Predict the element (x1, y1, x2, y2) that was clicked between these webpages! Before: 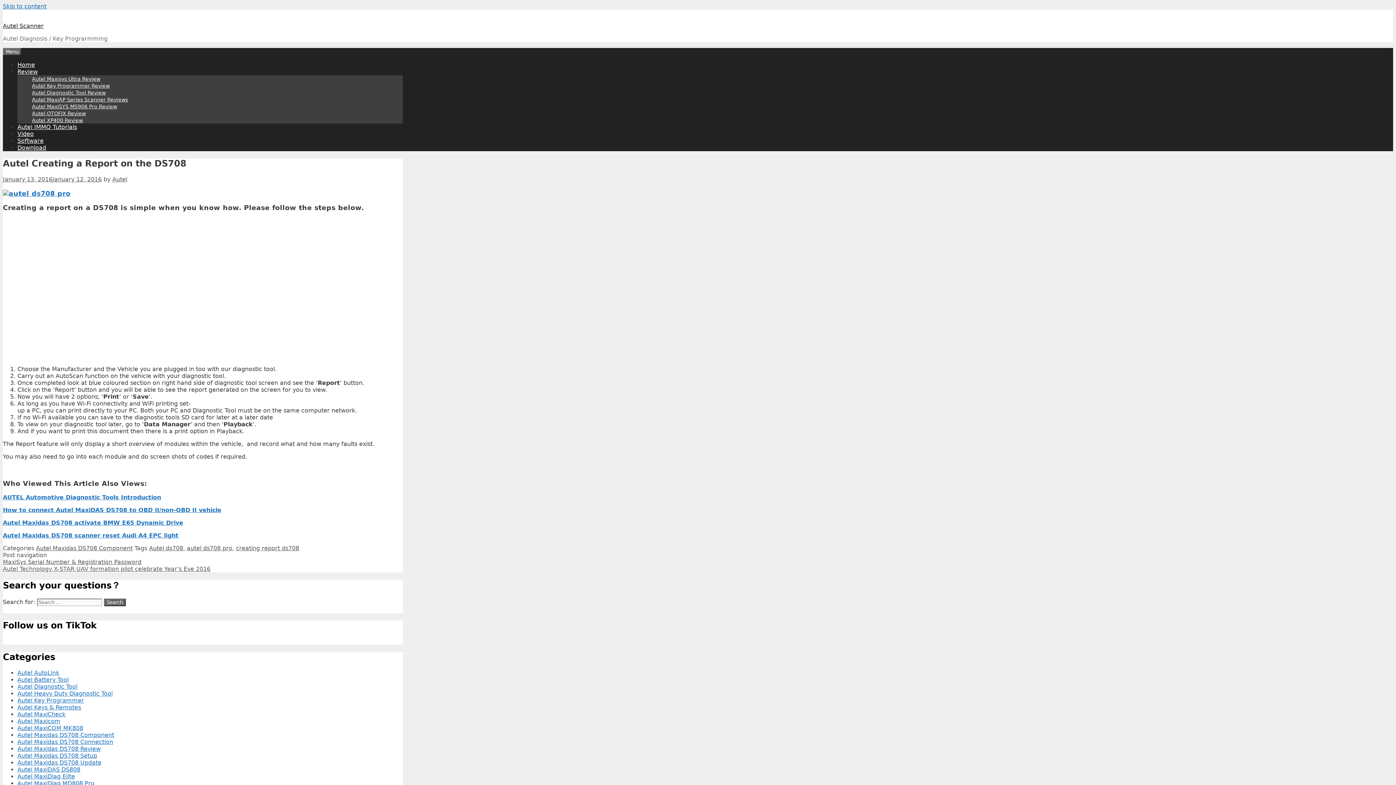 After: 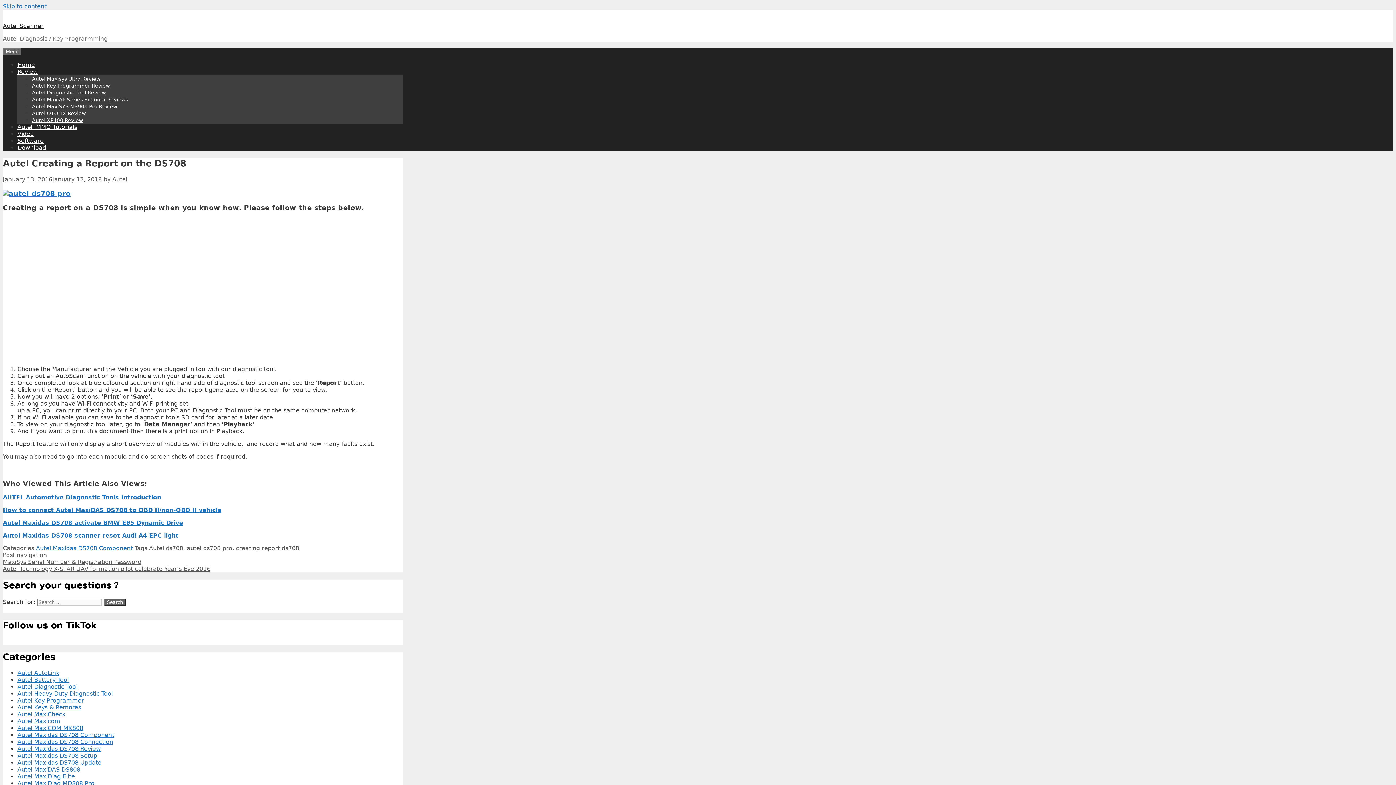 Action: bbox: (36, 545, 132, 552) label: Autel Maxidas DS708 Component